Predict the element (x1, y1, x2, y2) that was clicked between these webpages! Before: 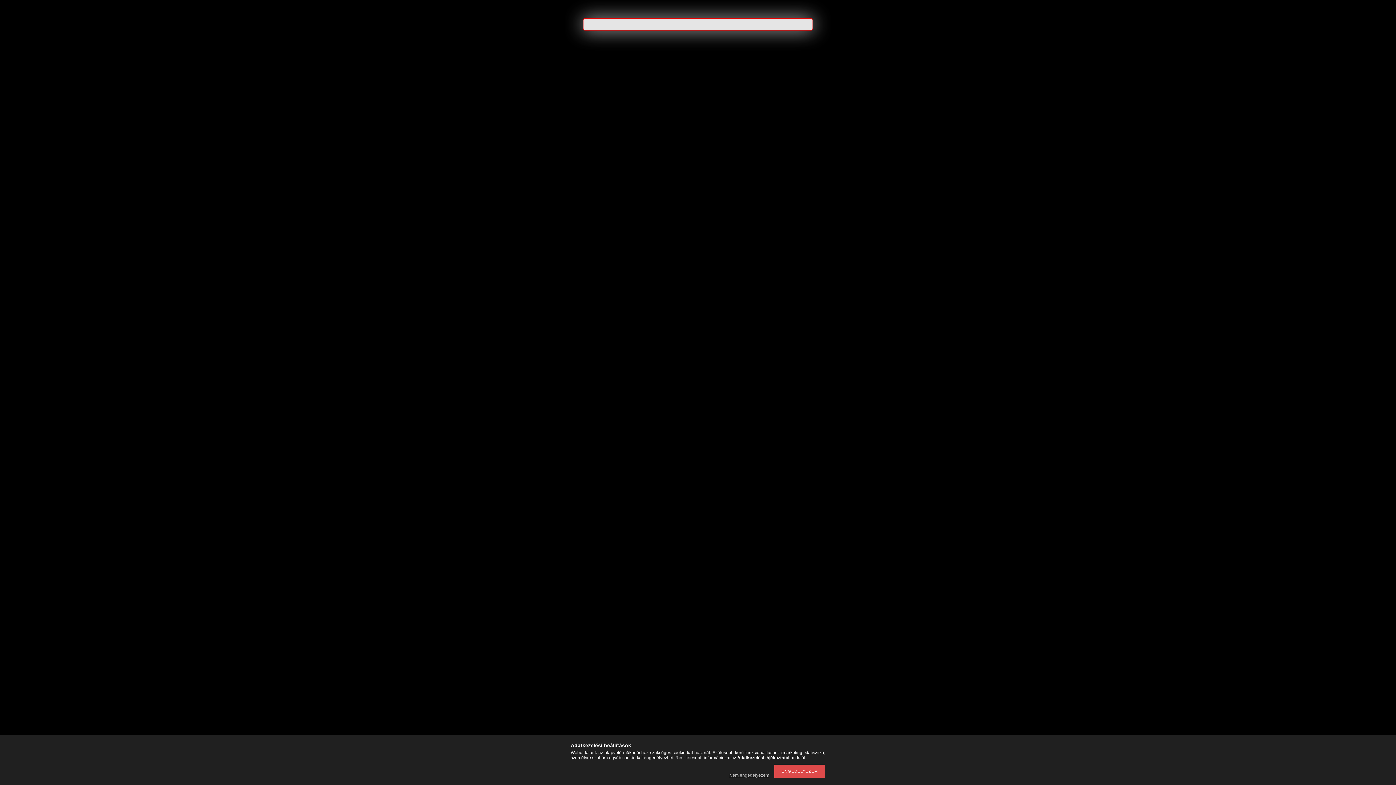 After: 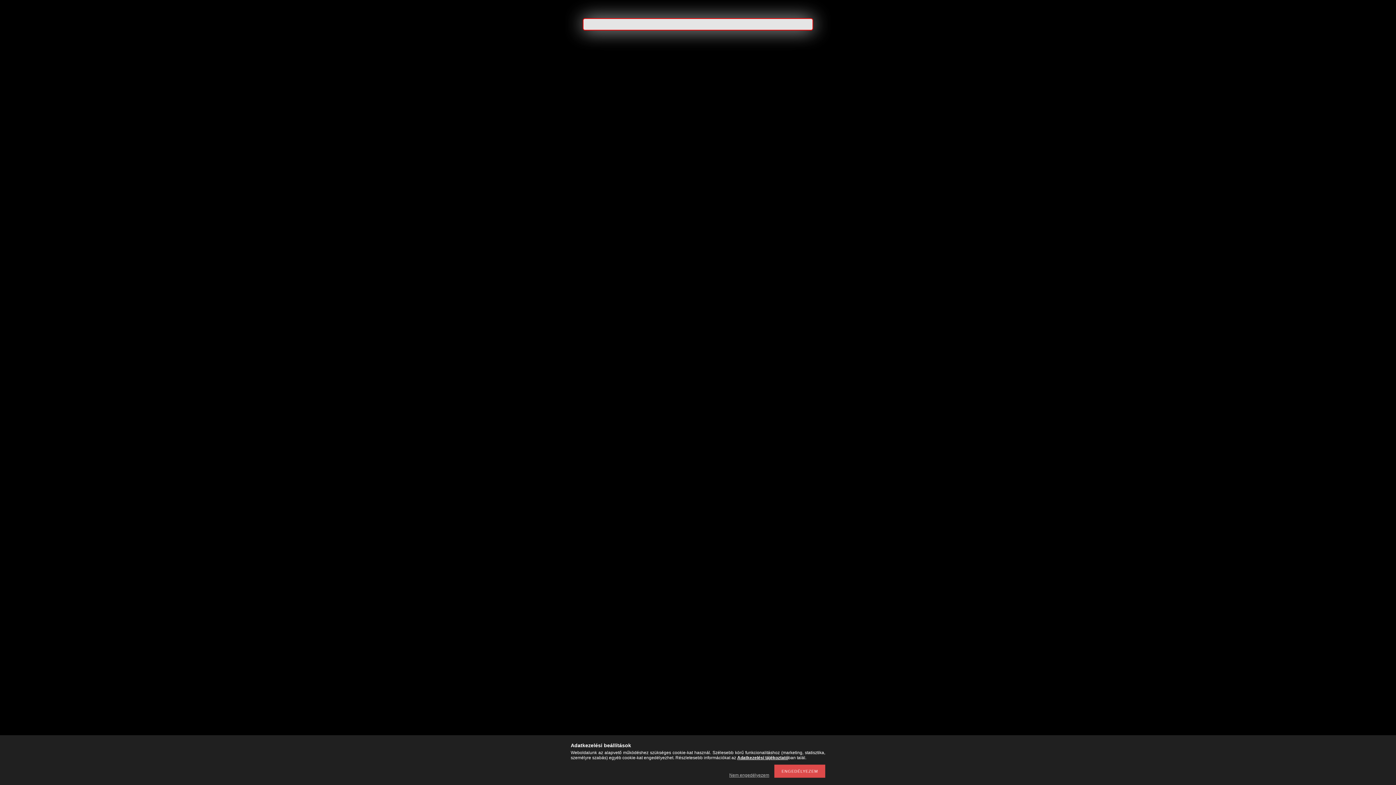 Action: label: Adatkezelési tájékoztató bbox: (737, 755, 788, 760)